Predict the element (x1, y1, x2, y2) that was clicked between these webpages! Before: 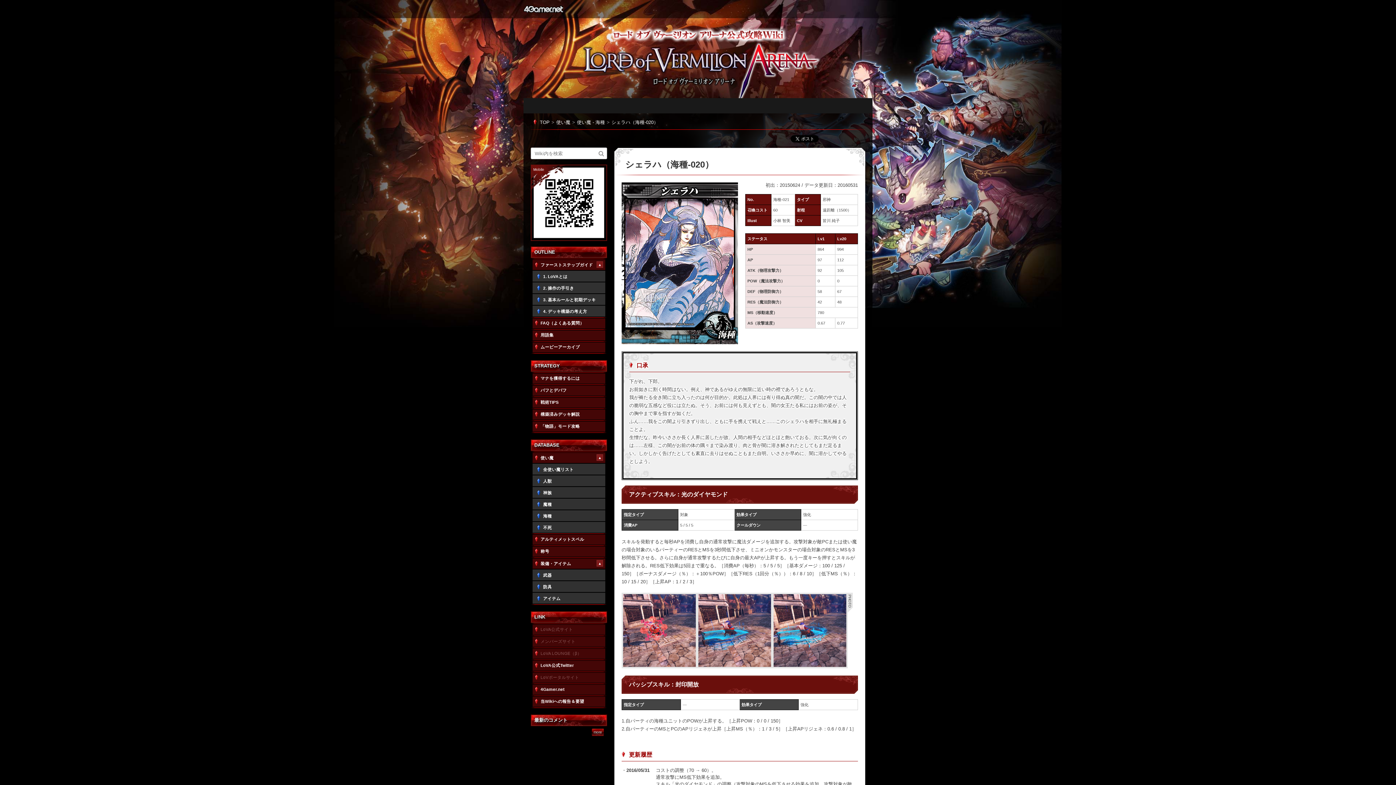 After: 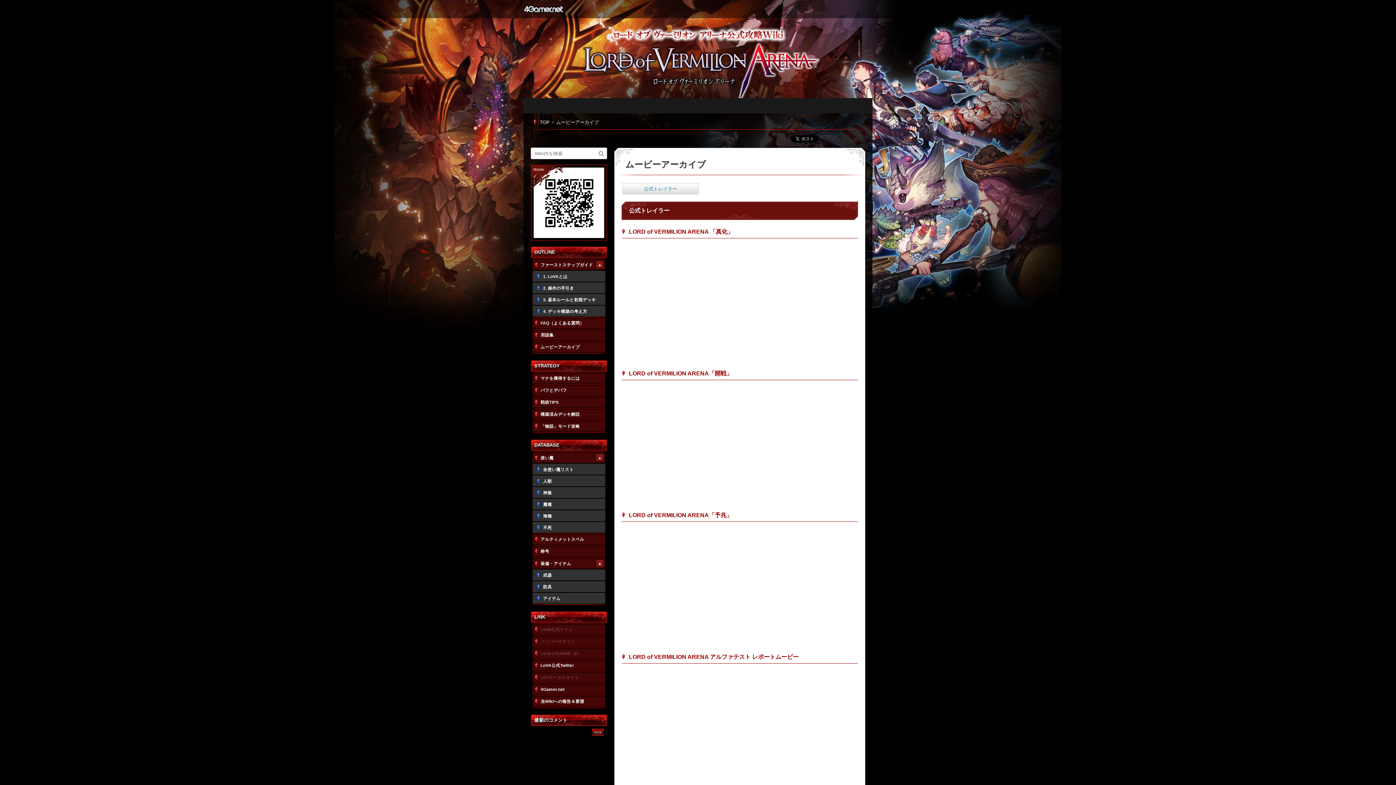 Action: bbox: (532, 342, 605, 352) label: ムービーアーカイブ